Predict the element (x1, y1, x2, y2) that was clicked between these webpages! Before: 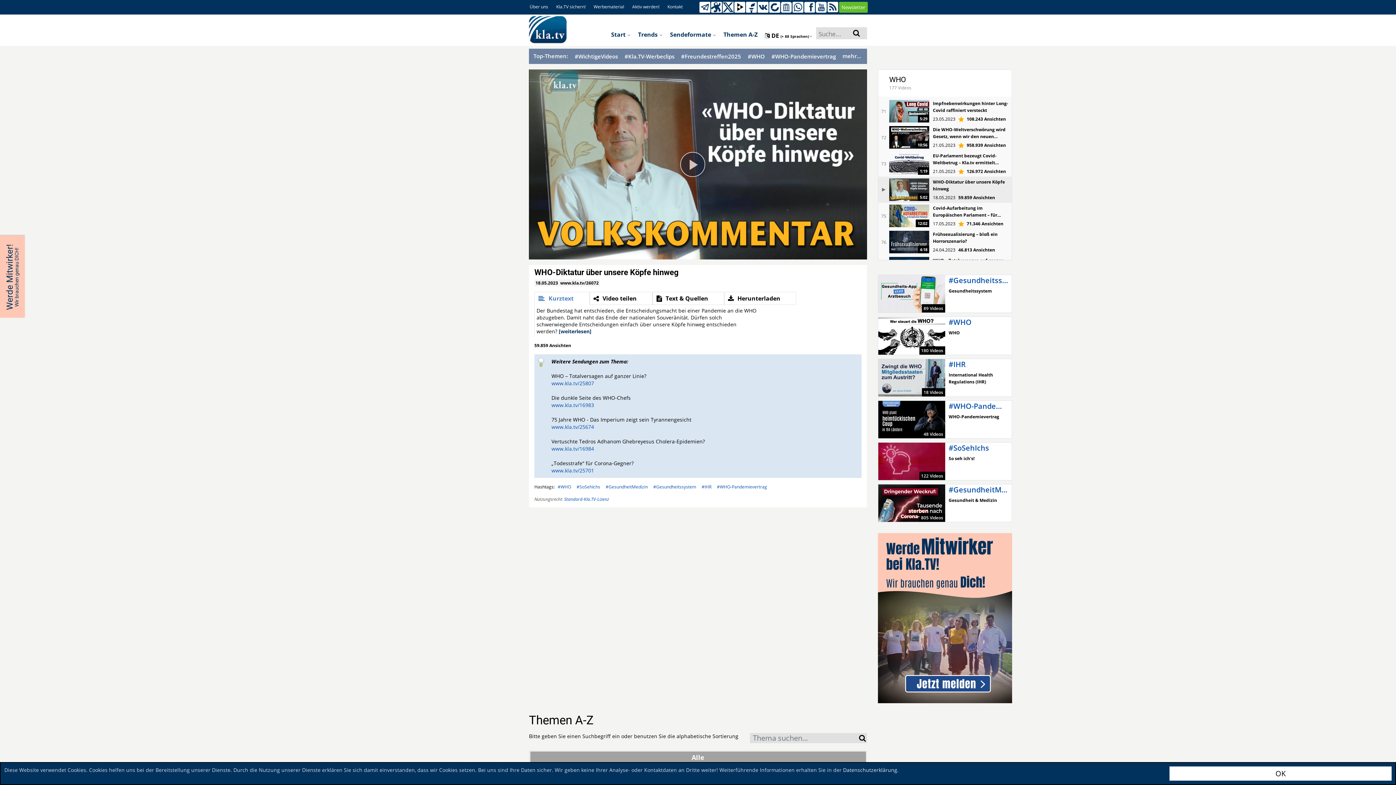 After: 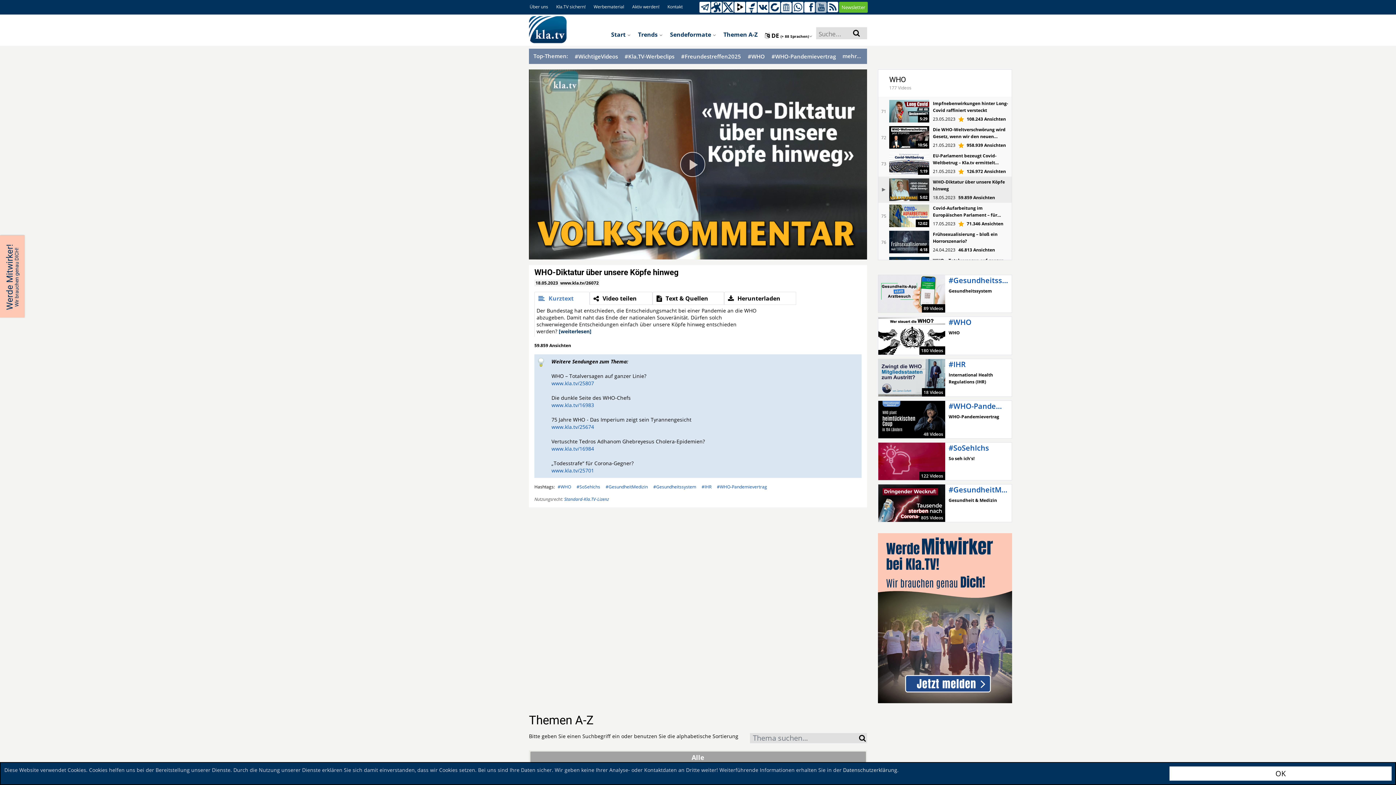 Action: bbox: (816, 3, 826, 9)